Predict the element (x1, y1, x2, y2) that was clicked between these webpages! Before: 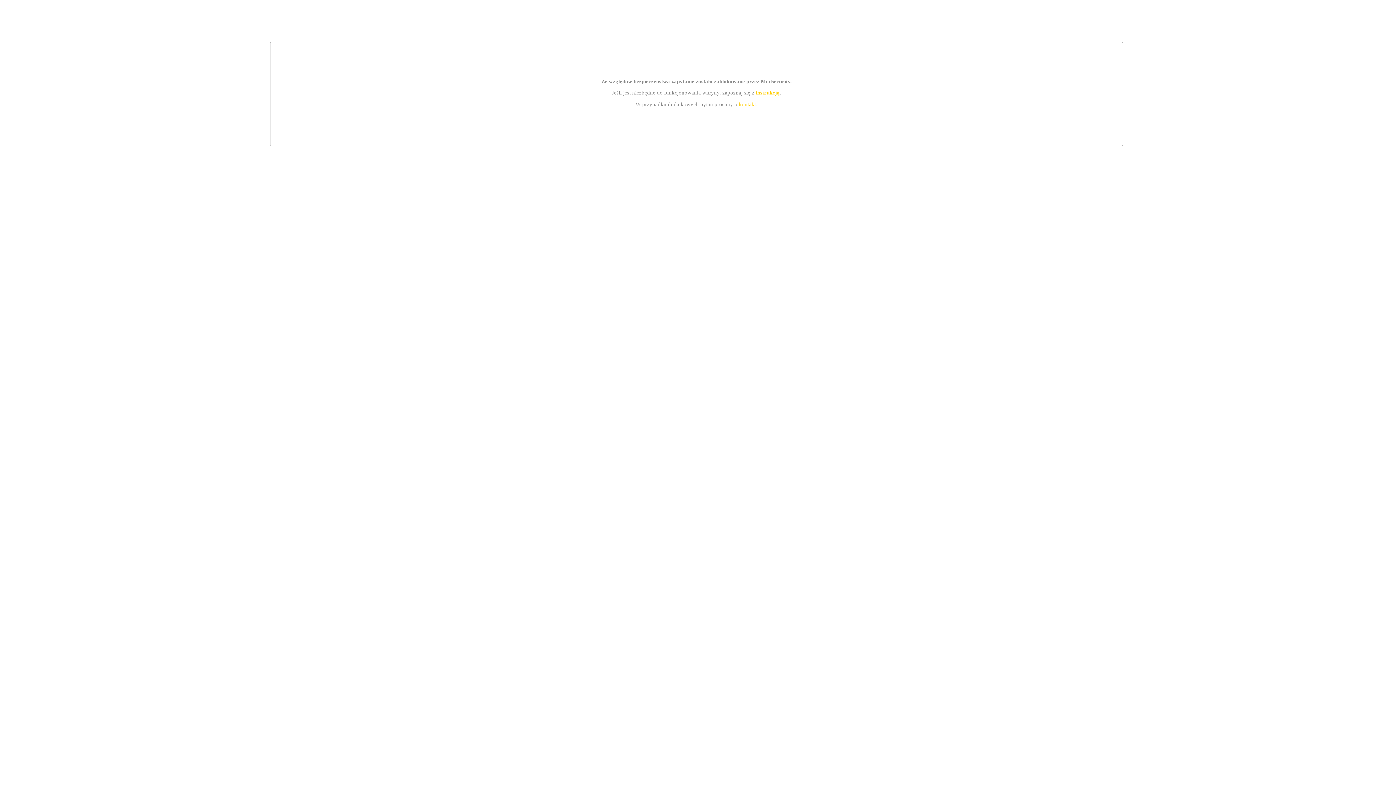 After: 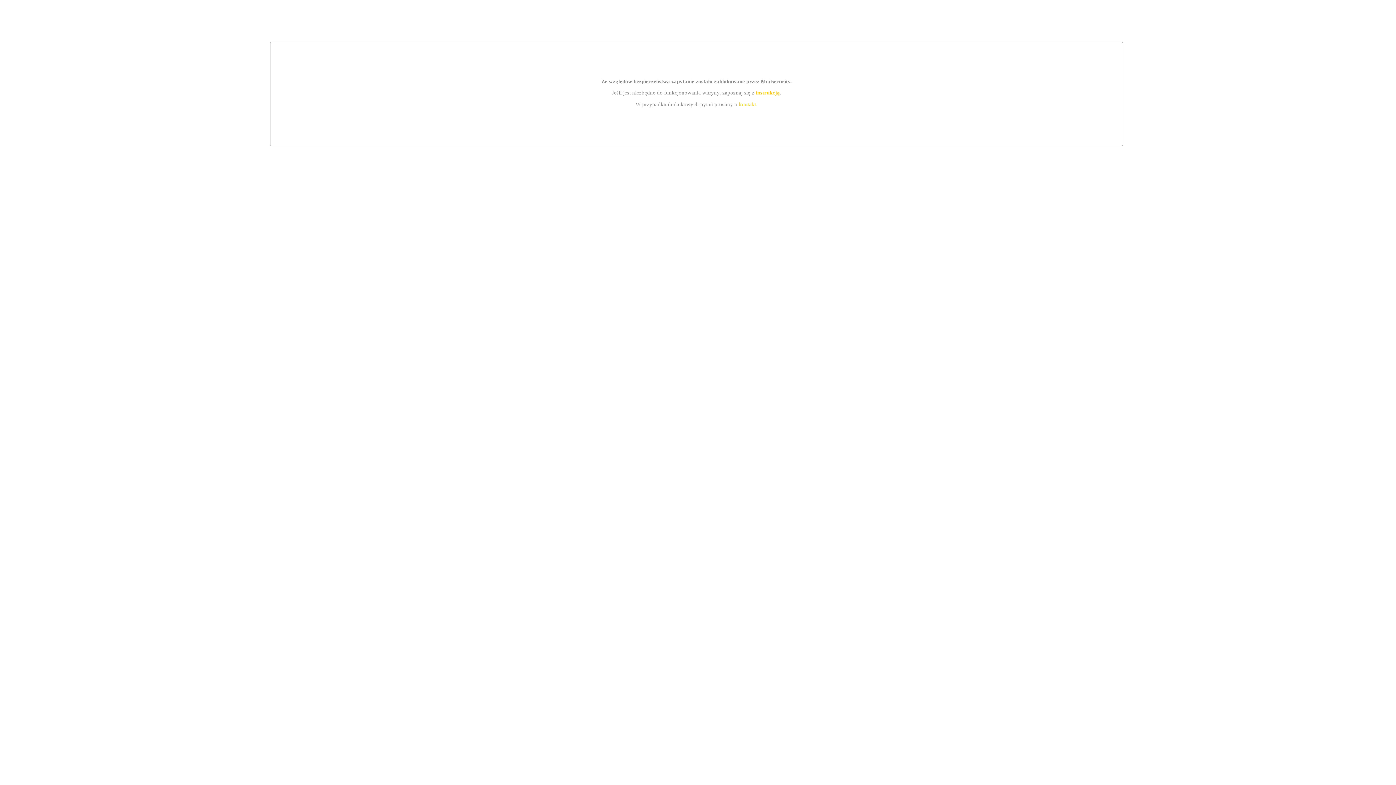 Action: label: kontakt bbox: (739, 101, 756, 107)